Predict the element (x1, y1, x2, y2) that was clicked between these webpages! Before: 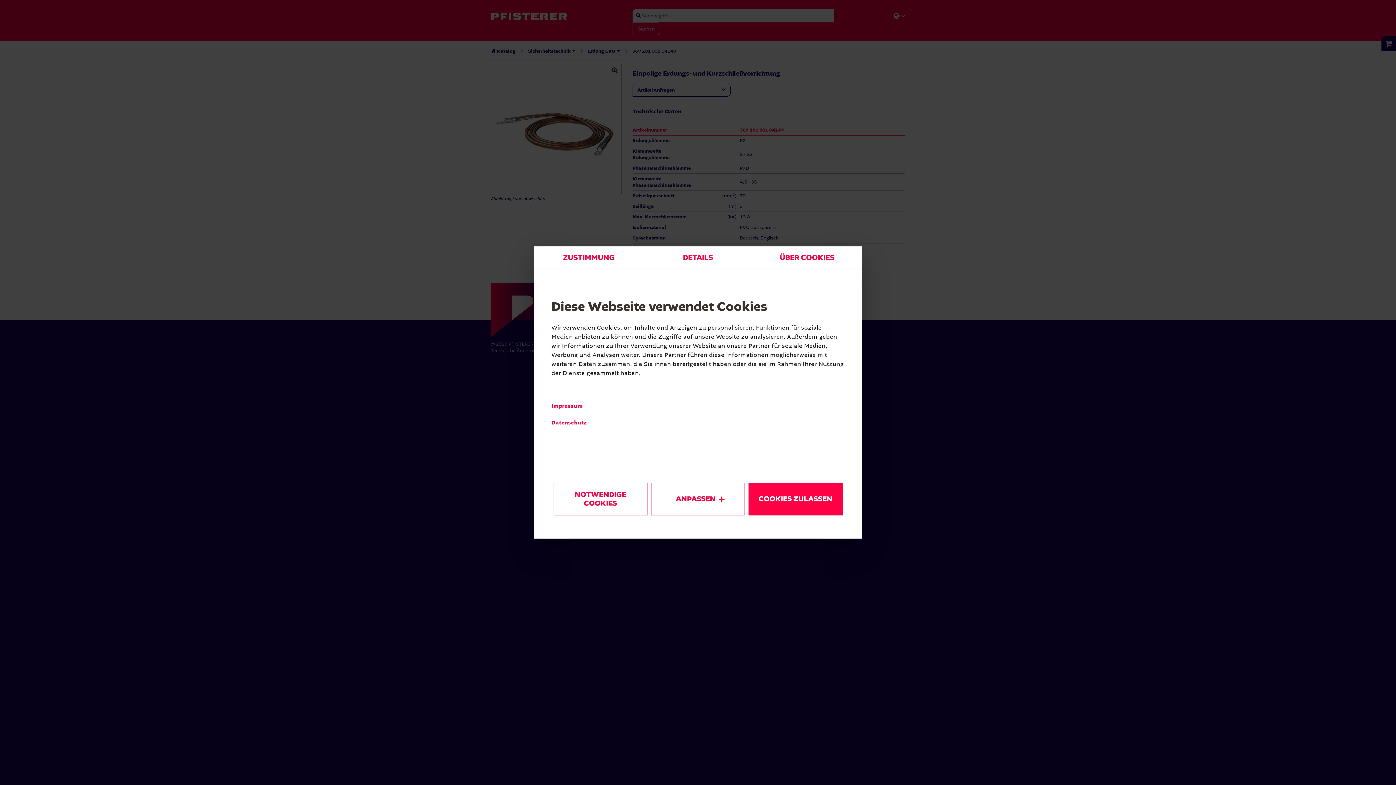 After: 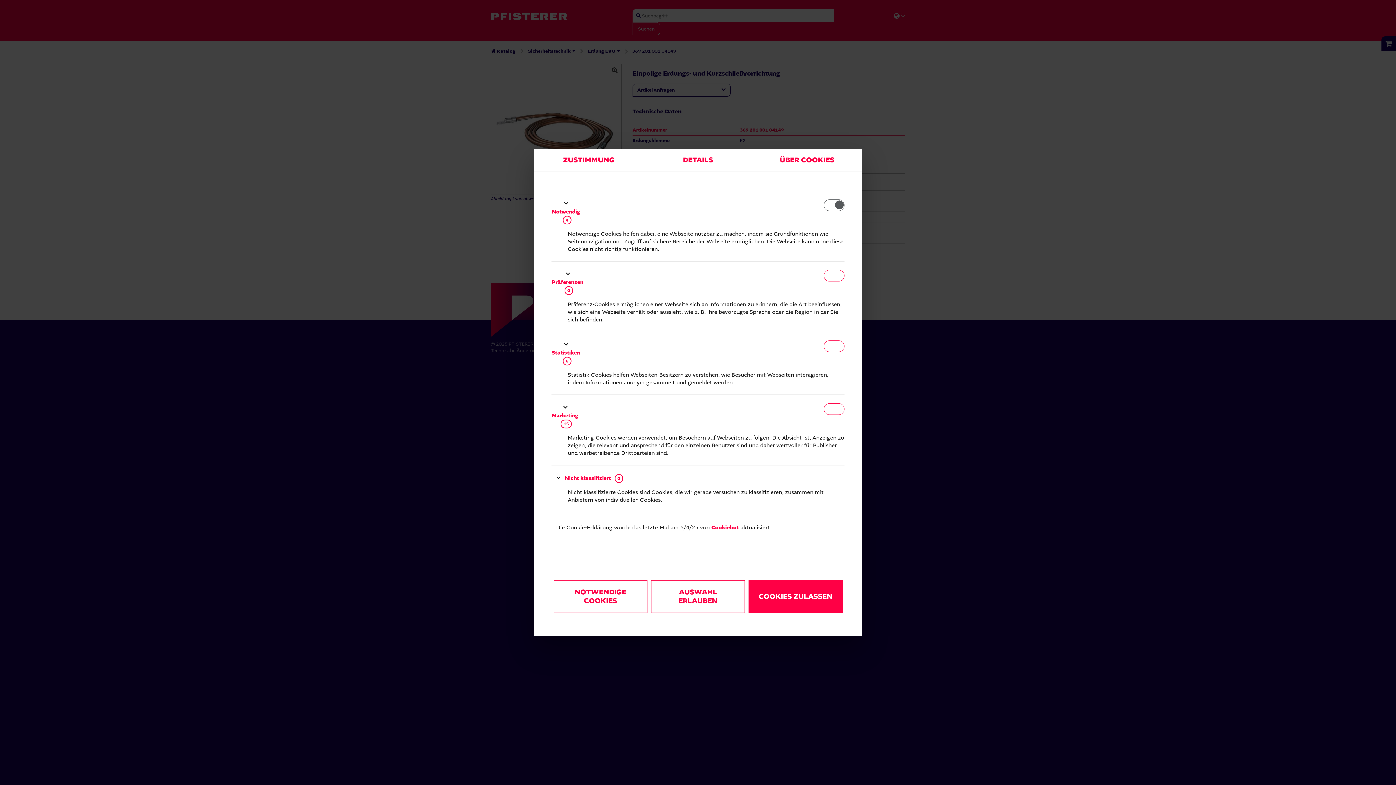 Action: label: ANPASSEN bbox: (651, 483, 745, 515)